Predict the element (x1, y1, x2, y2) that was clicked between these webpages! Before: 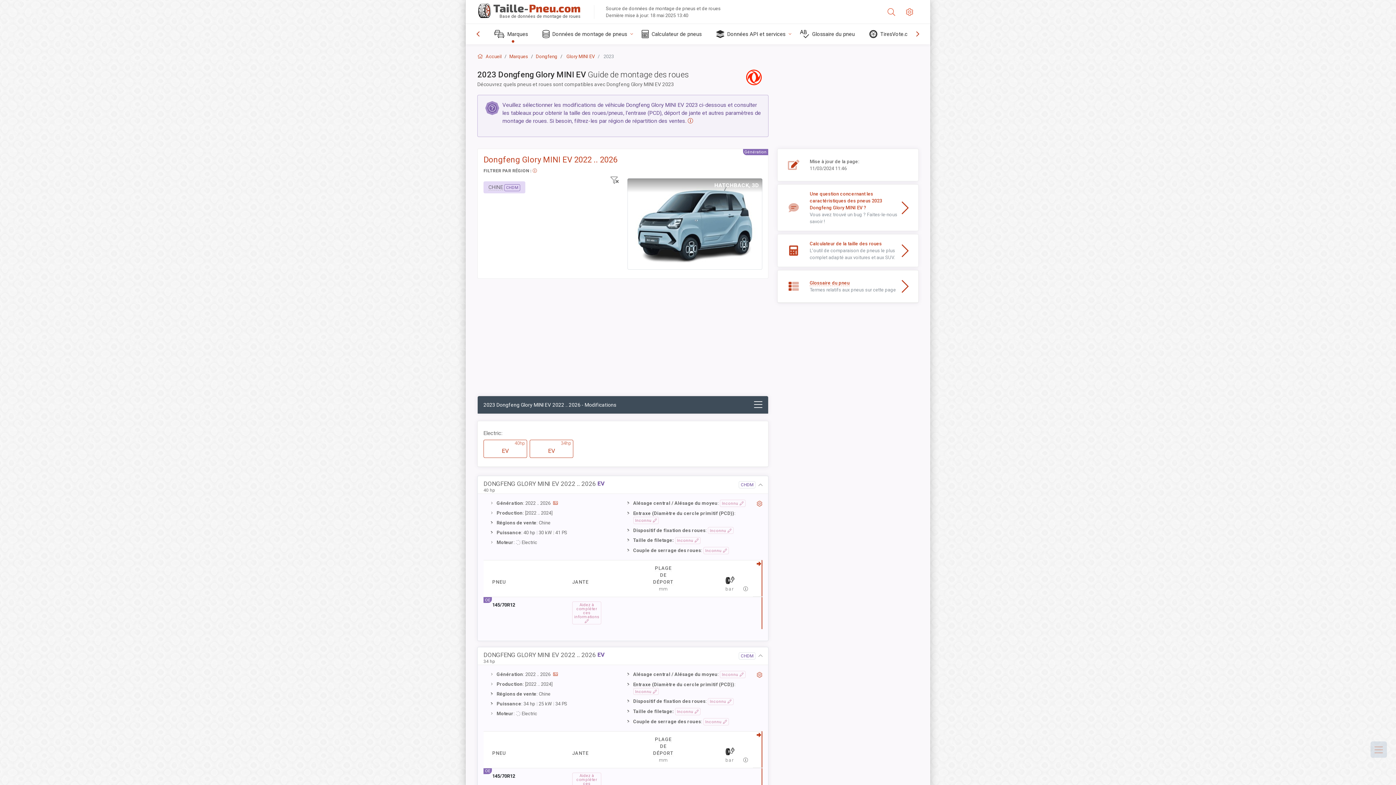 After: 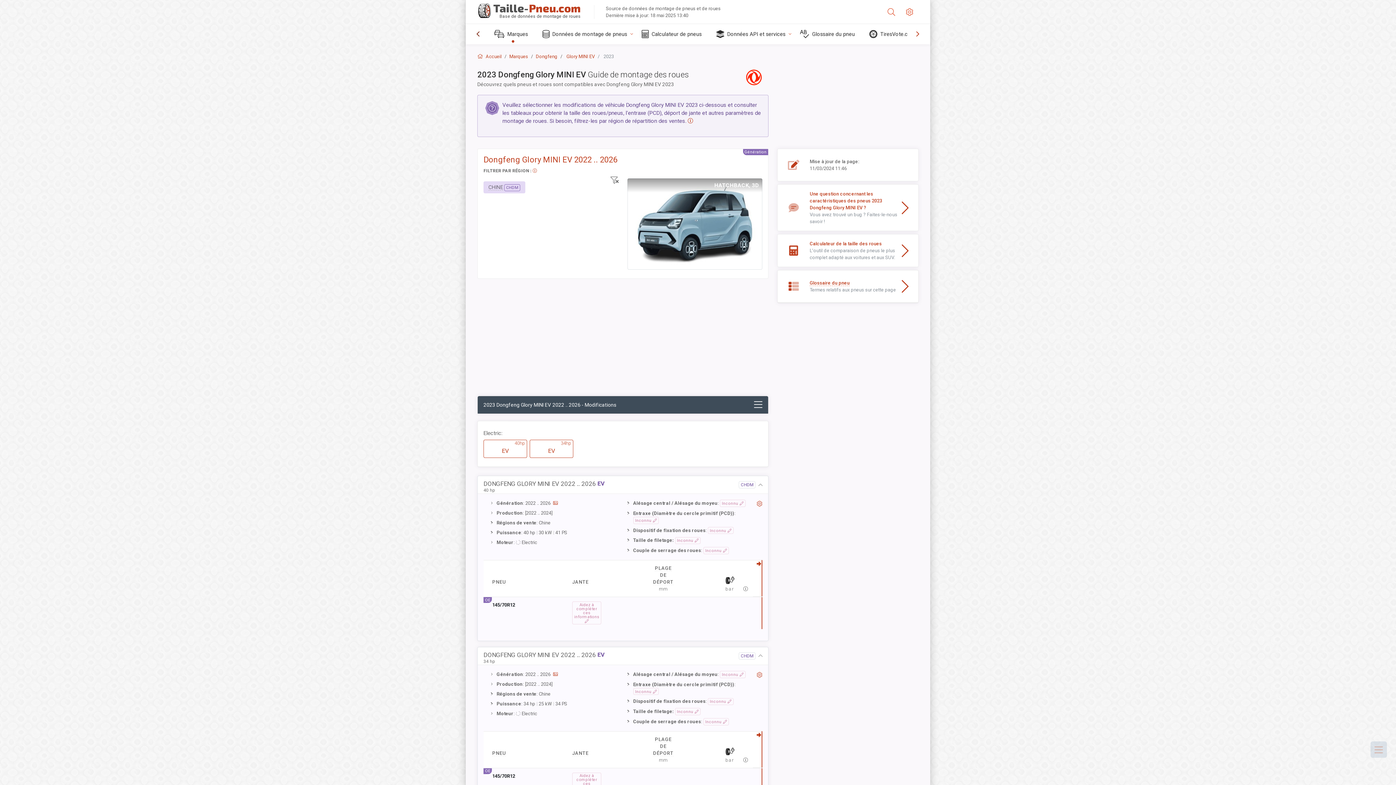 Action: bbox: (470, 25, 485, 42)